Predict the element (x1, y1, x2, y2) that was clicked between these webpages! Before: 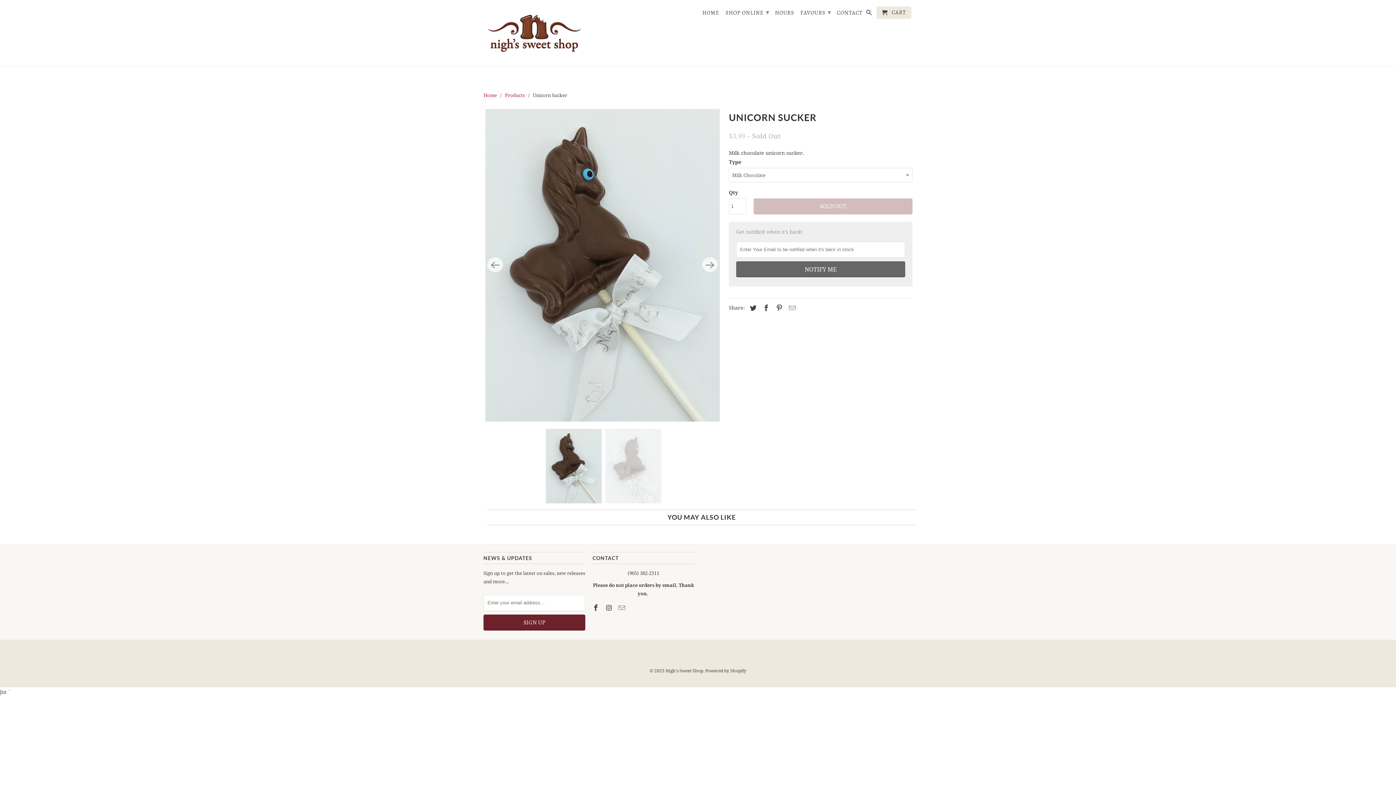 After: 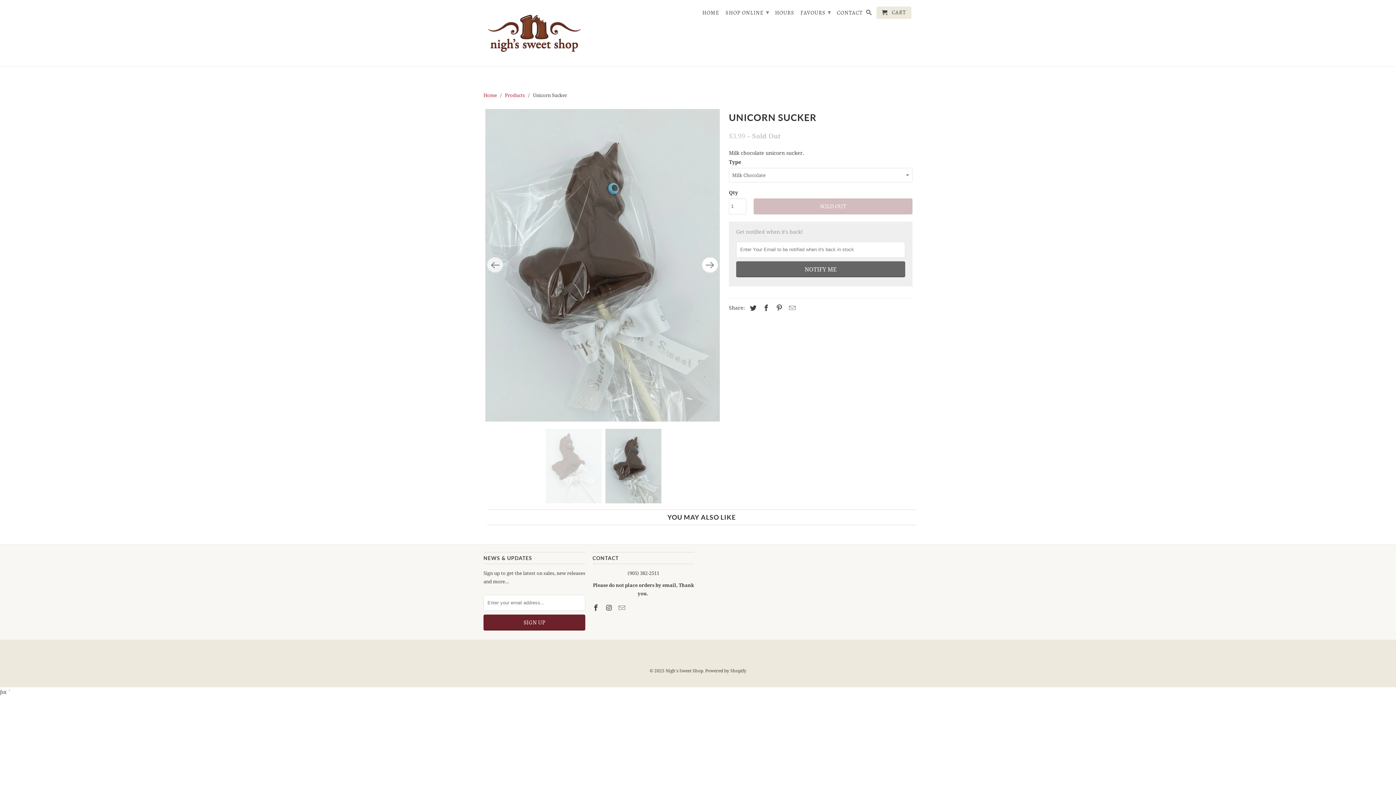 Action: label: Next bbox: (702, 257, 718, 273)